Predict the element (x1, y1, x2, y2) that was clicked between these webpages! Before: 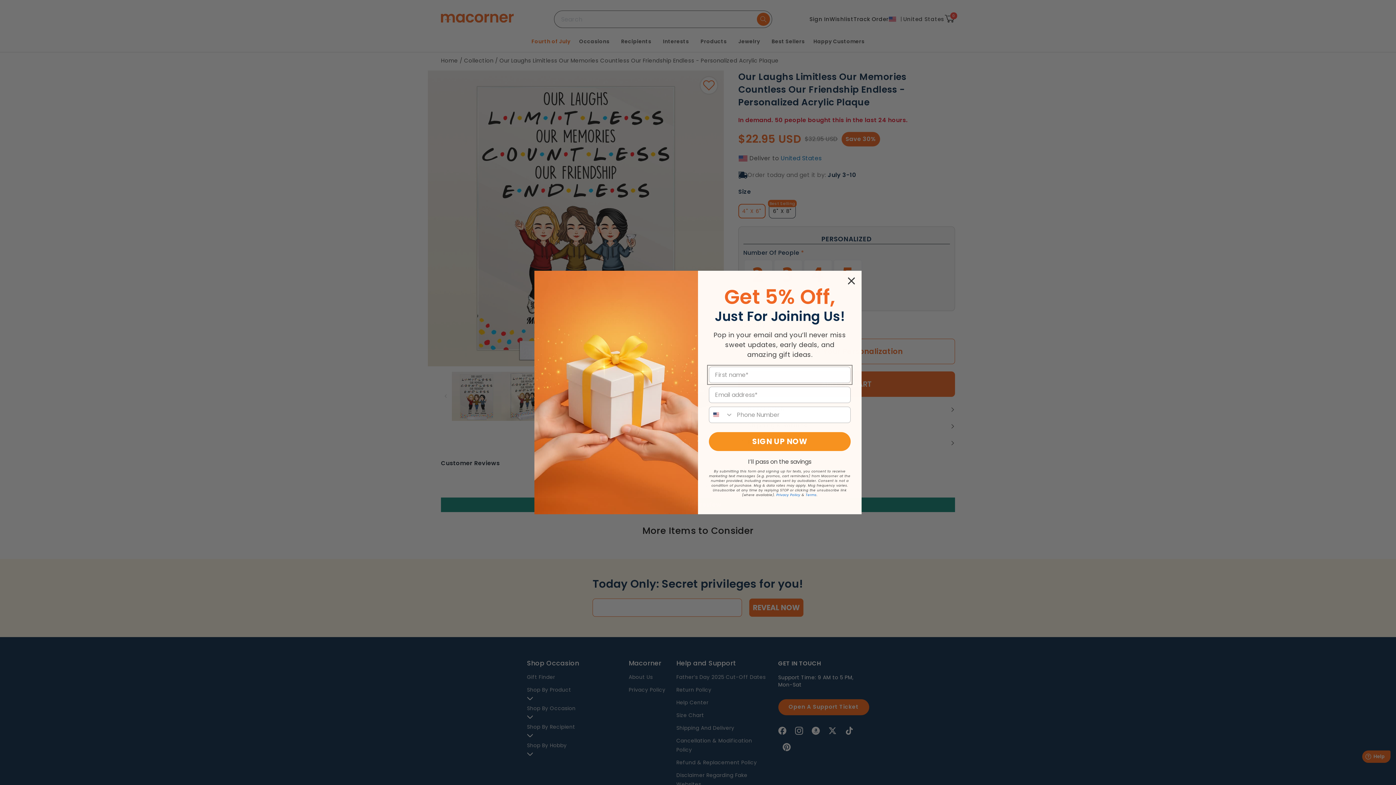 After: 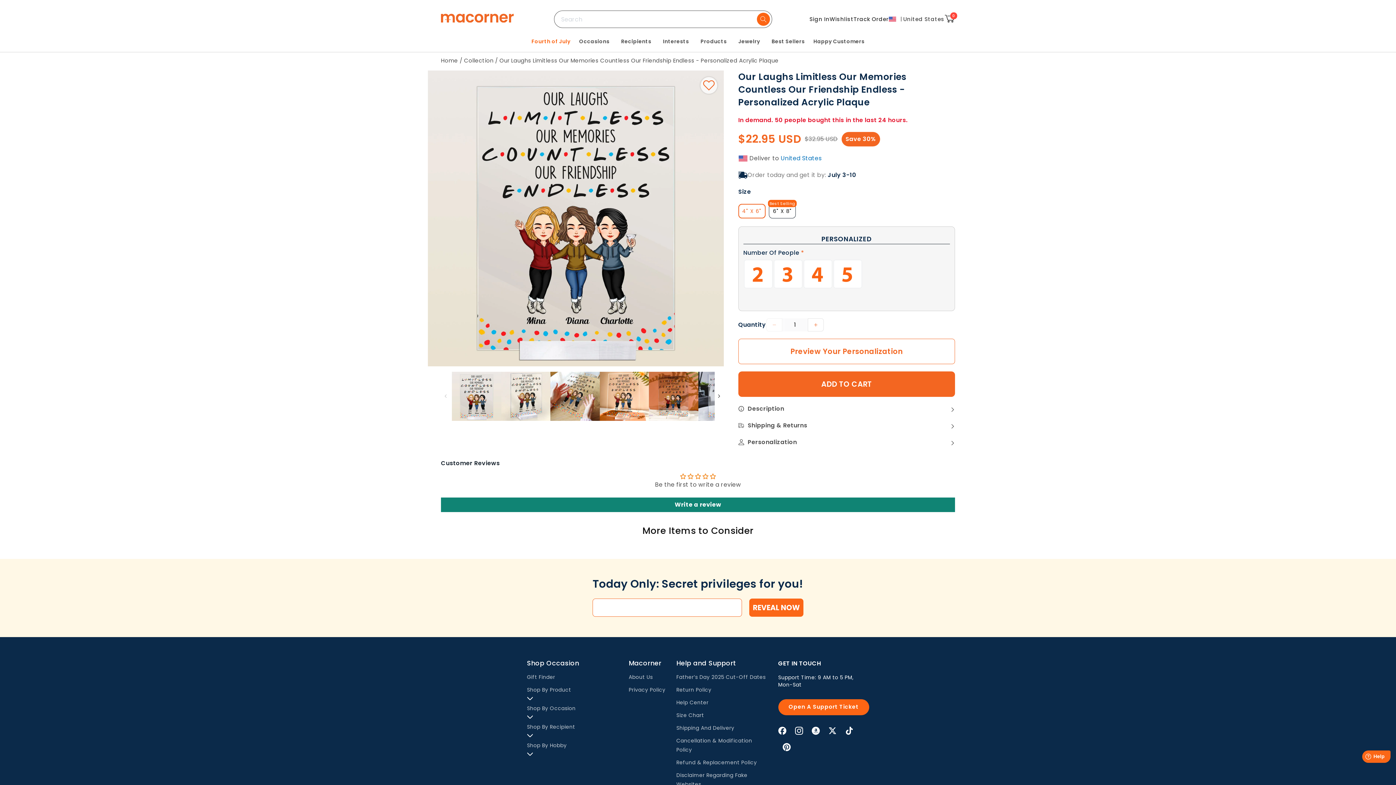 Action: label: I’ll pass on the savings bbox: (716, 458, 843, 465)